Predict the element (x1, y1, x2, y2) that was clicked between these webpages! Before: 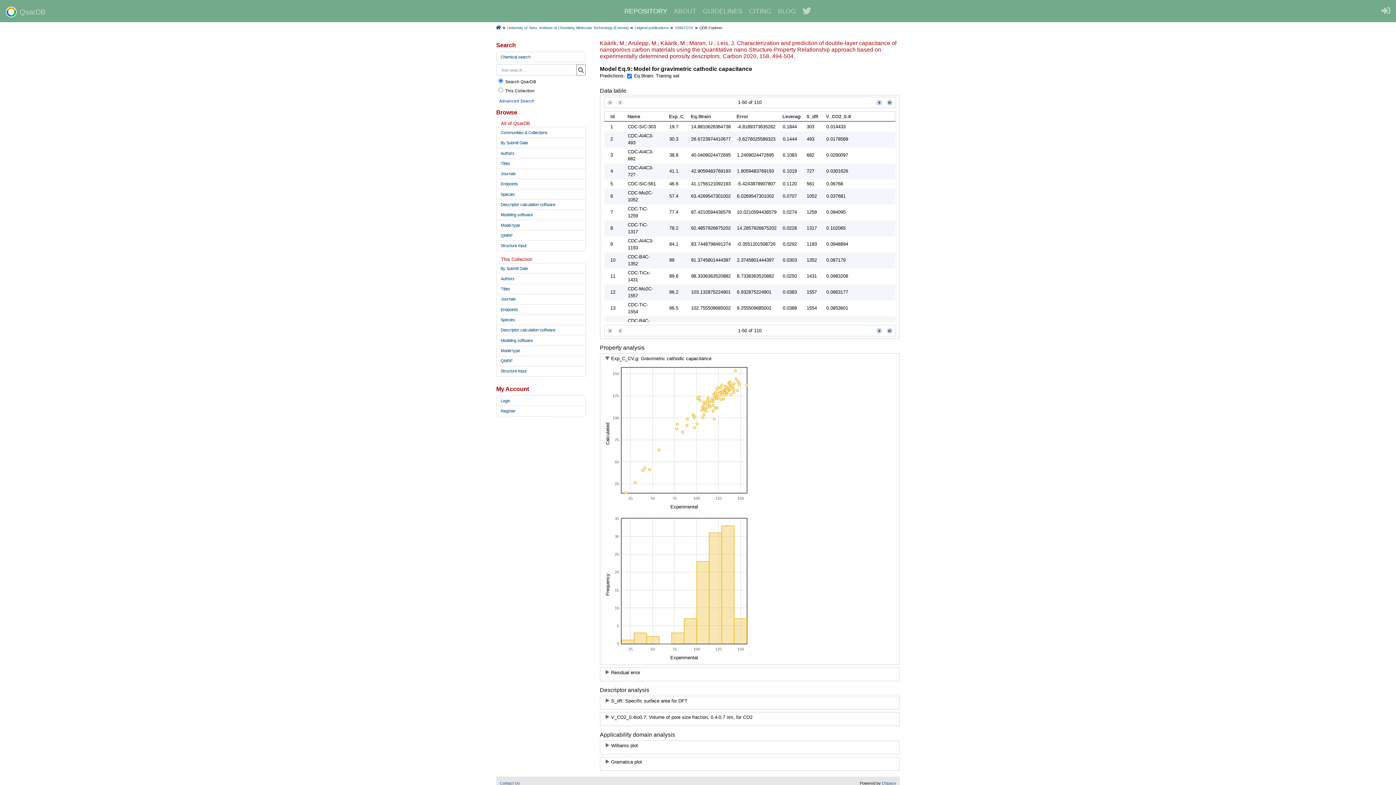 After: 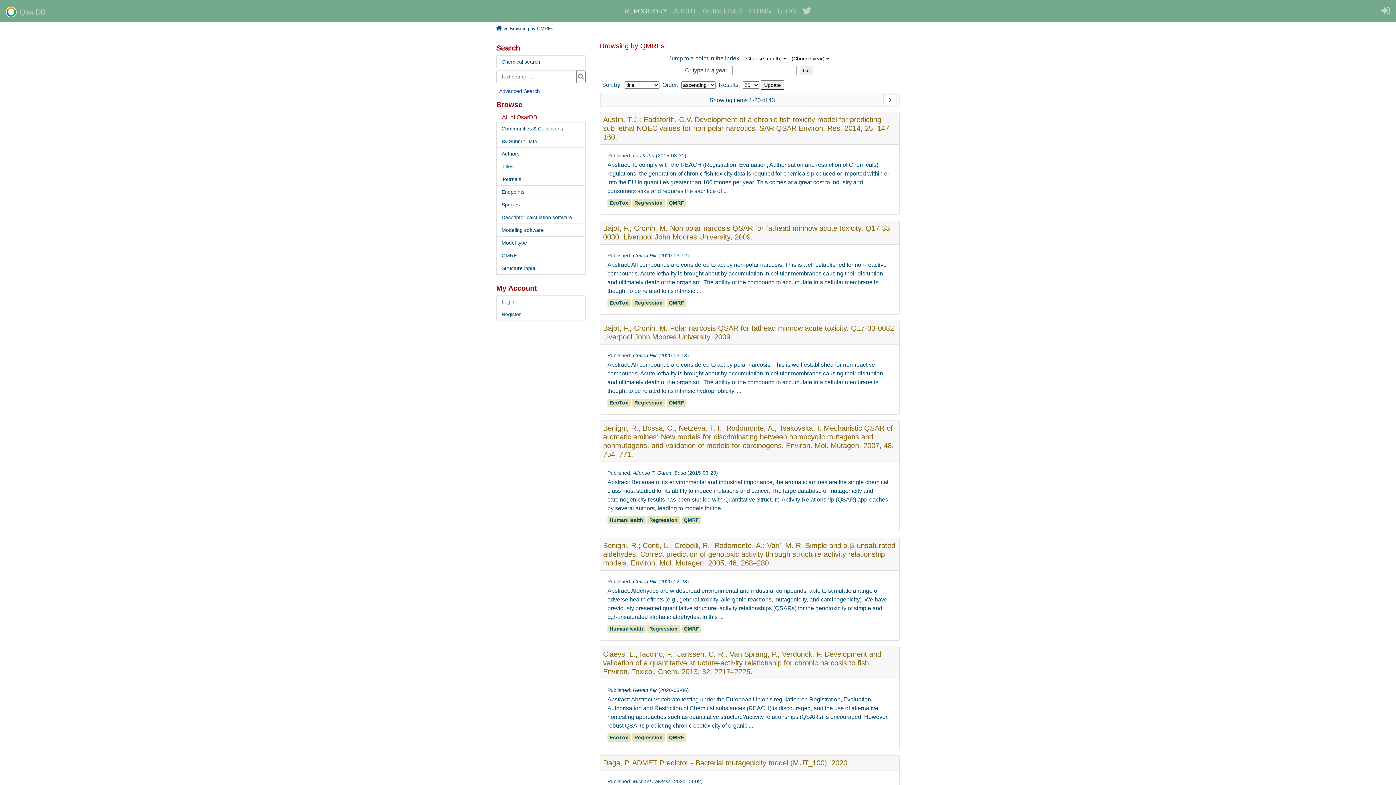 Action: label: QMRF bbox: (496, 230, 585, 240)